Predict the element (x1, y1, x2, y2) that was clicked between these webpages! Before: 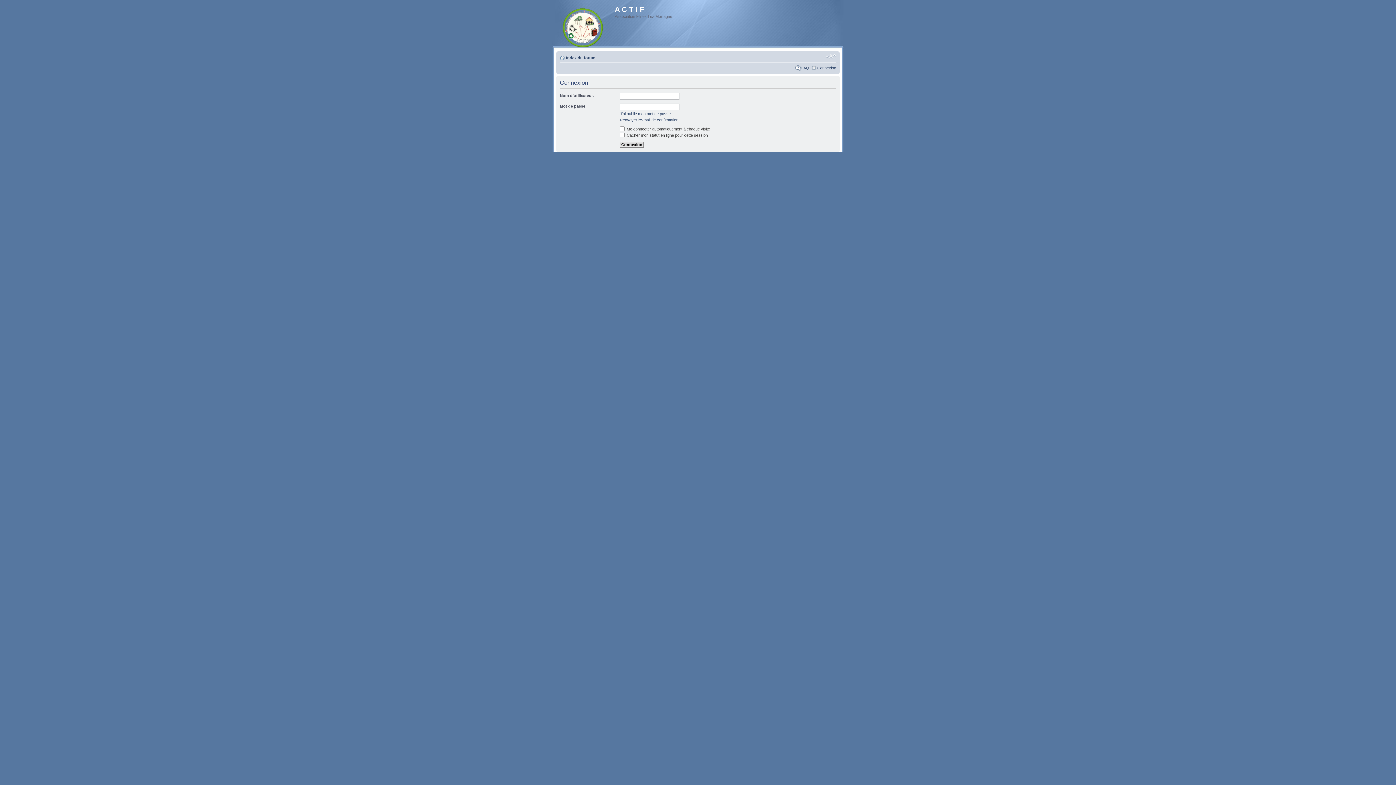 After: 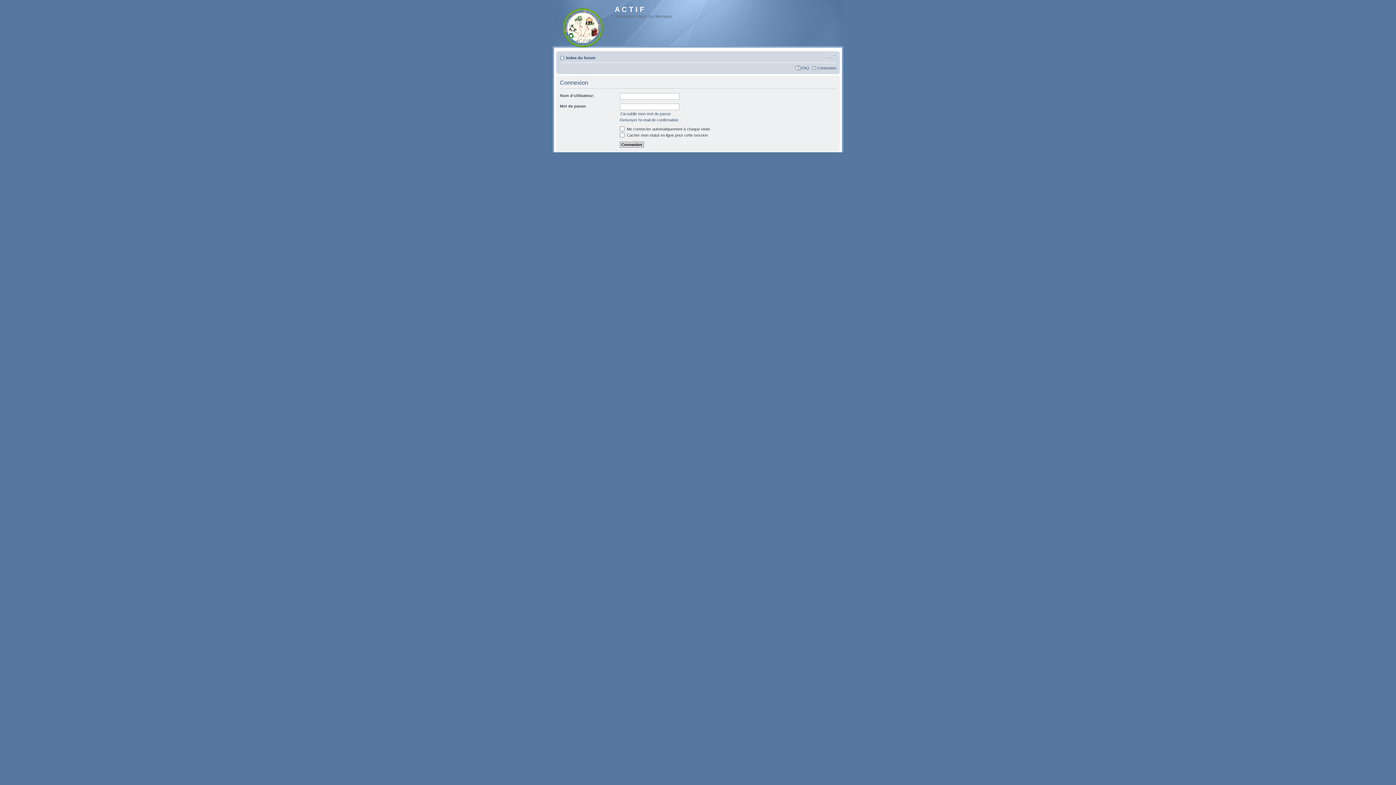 Action: label: Modifier la taille de la police bbox: (825, 53, 836, 59)